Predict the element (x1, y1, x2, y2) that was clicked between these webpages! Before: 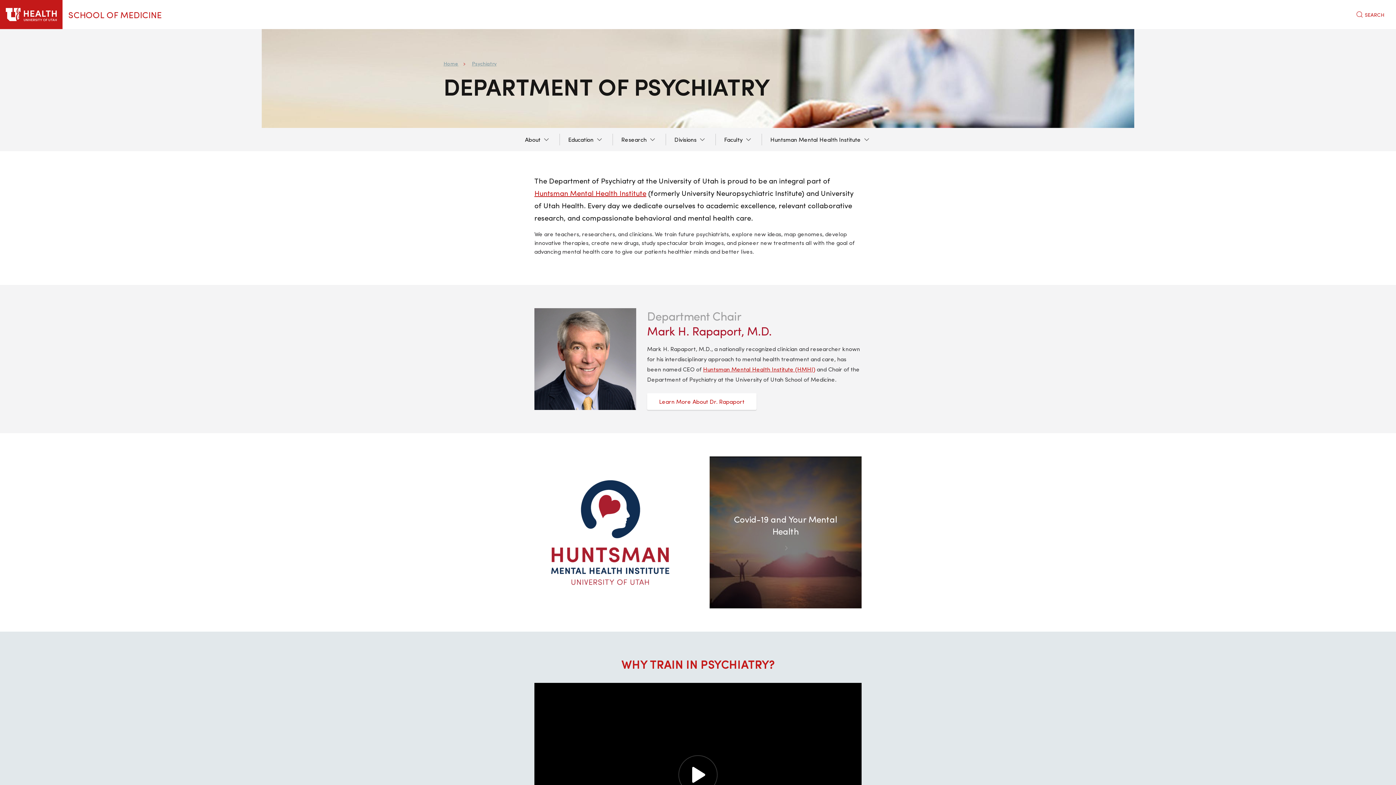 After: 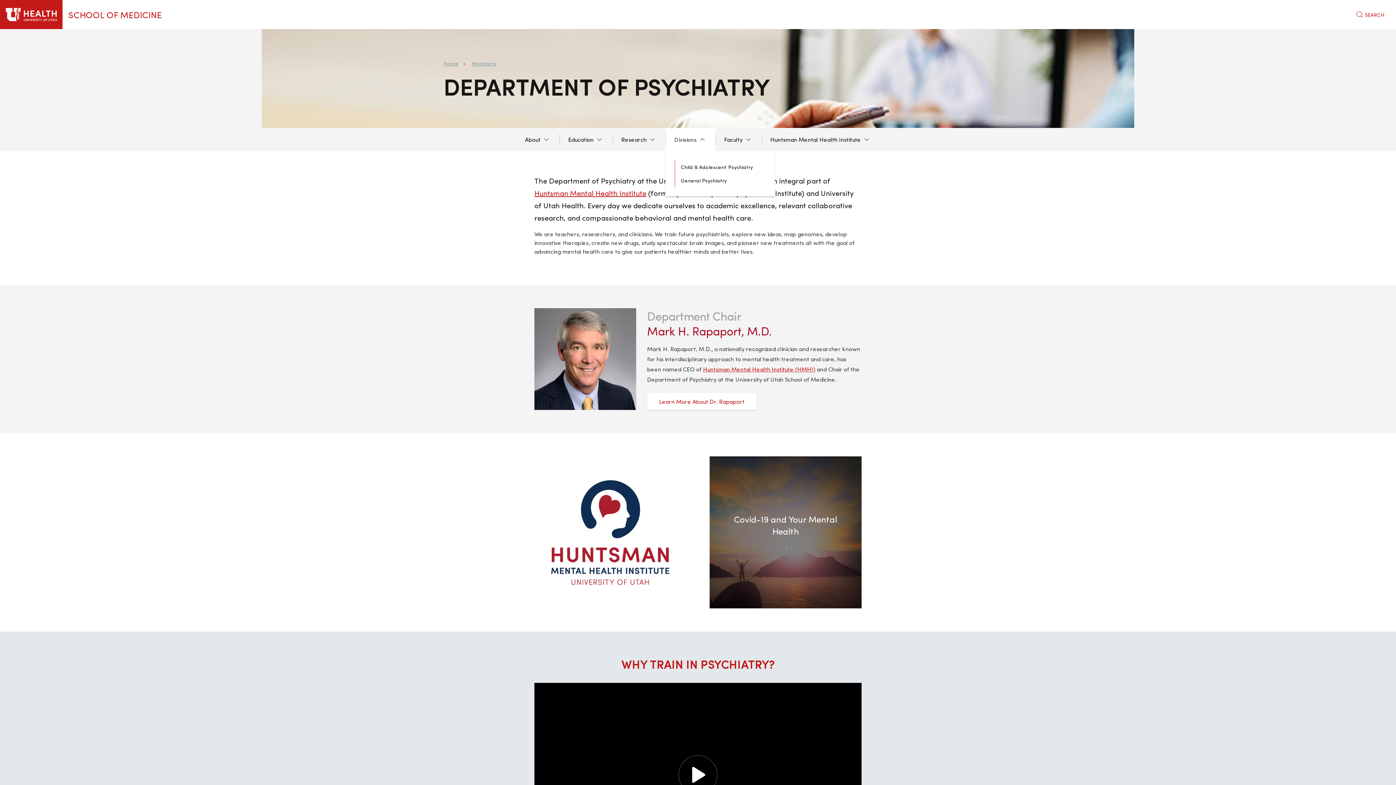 Action: label: Divisions bbox: (665, 128, 715, 151)